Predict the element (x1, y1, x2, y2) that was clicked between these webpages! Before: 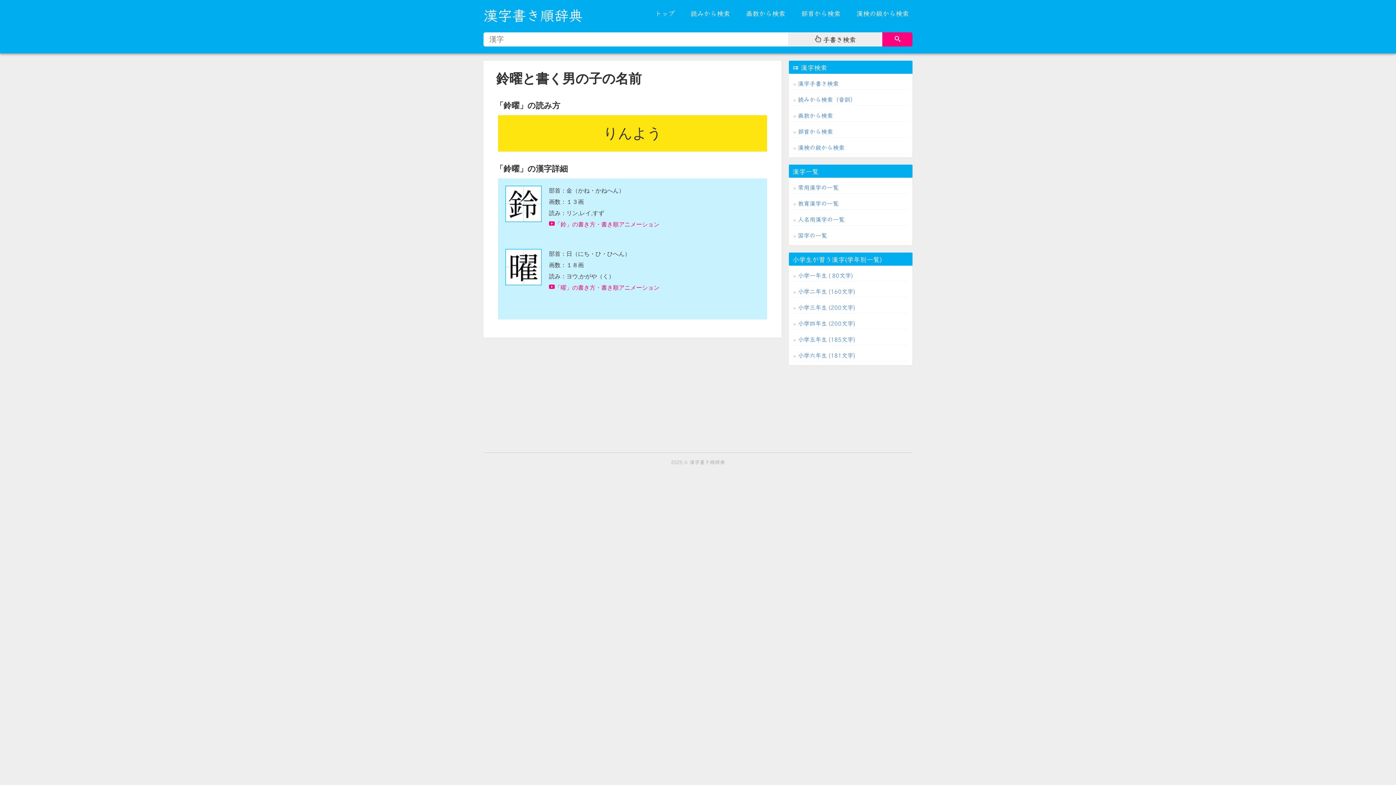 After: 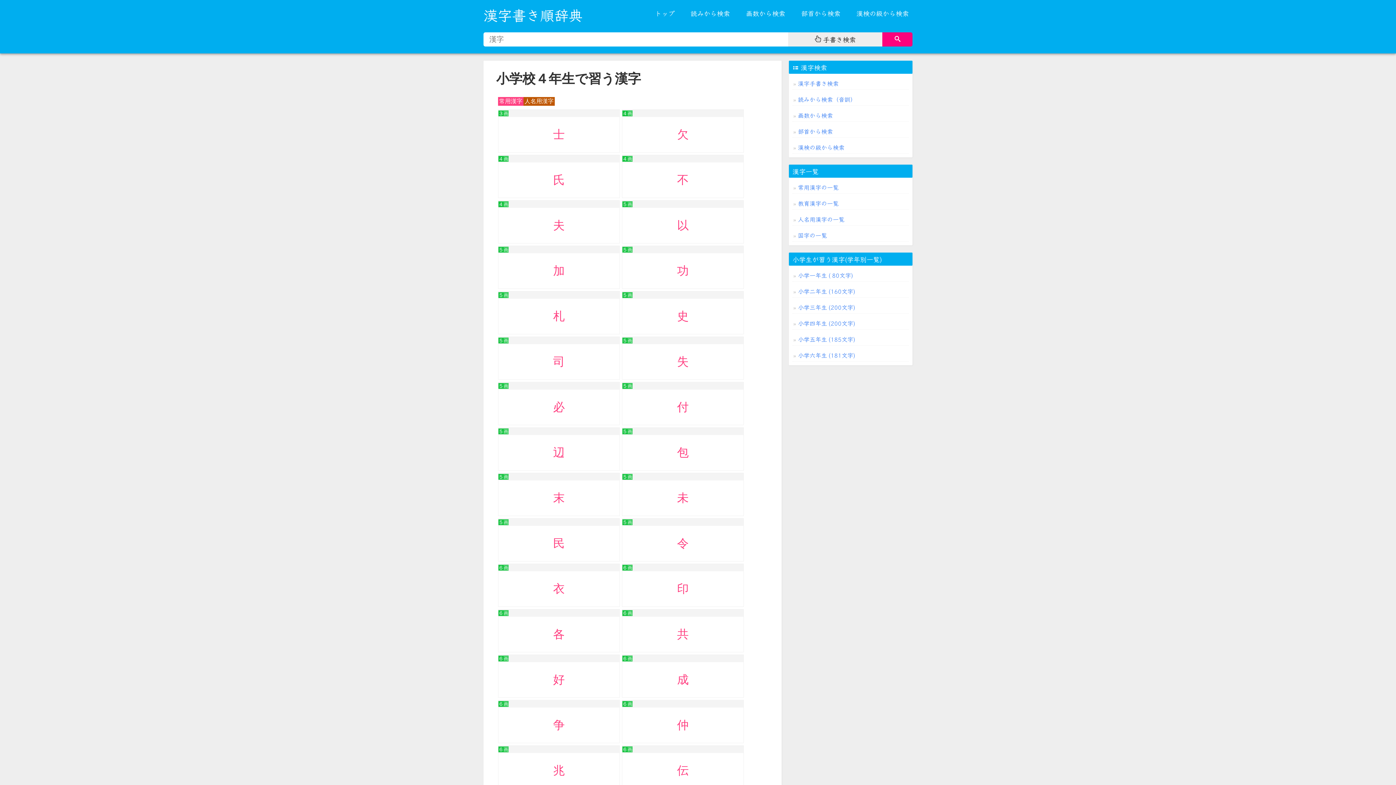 Action: bbox: (792, 317, 909, 329) label: 小学四年生 (200文字)